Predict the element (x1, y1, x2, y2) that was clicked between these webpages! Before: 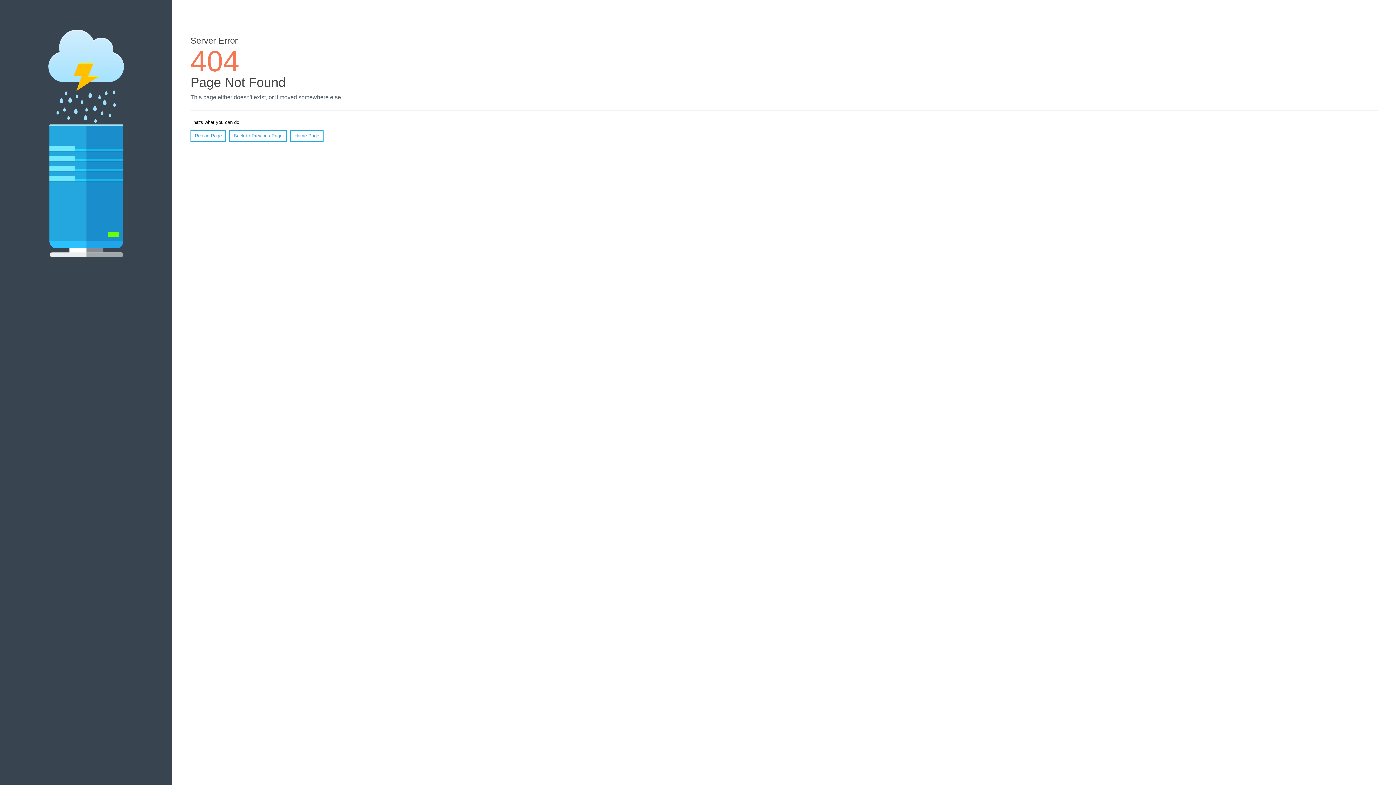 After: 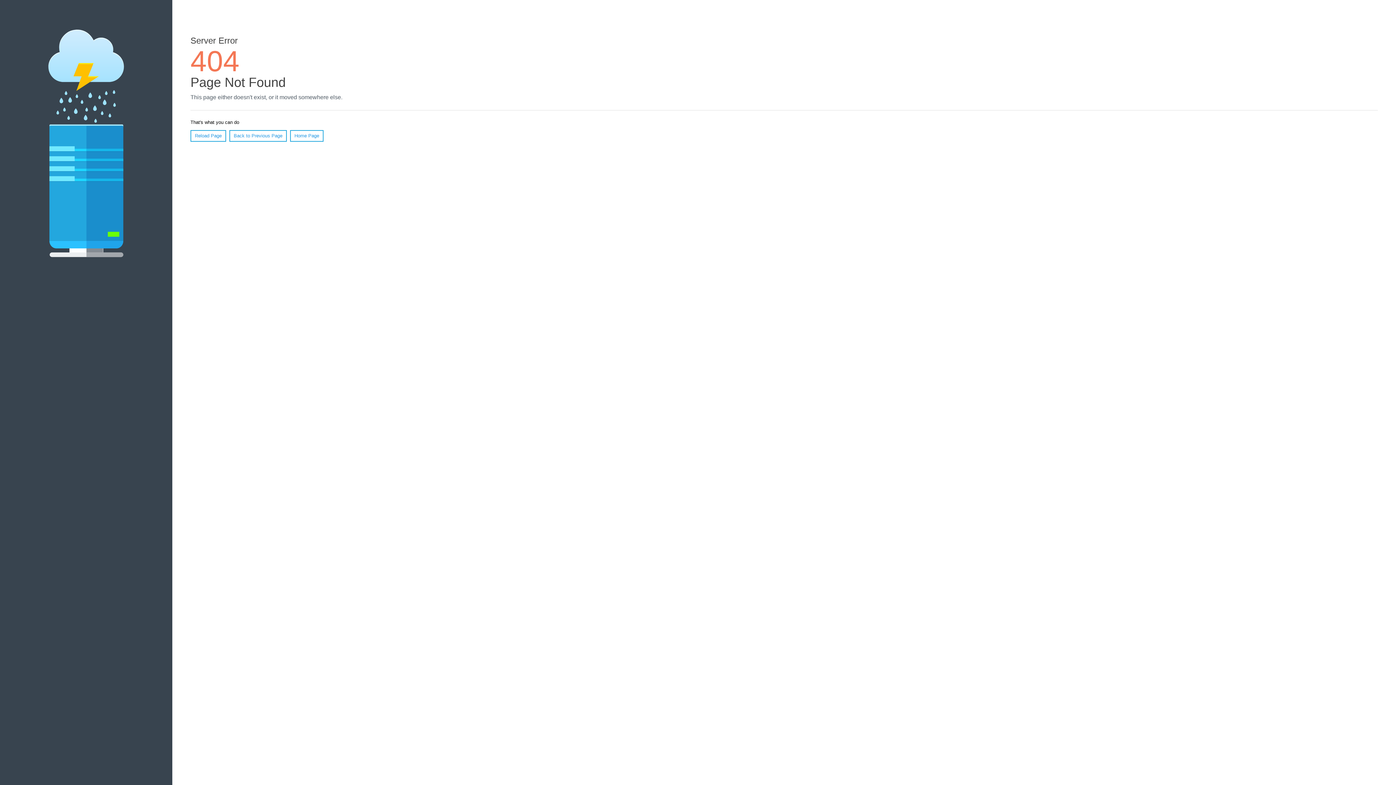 Action: label: Reload Page bbox: (190, 130, 226, 141)